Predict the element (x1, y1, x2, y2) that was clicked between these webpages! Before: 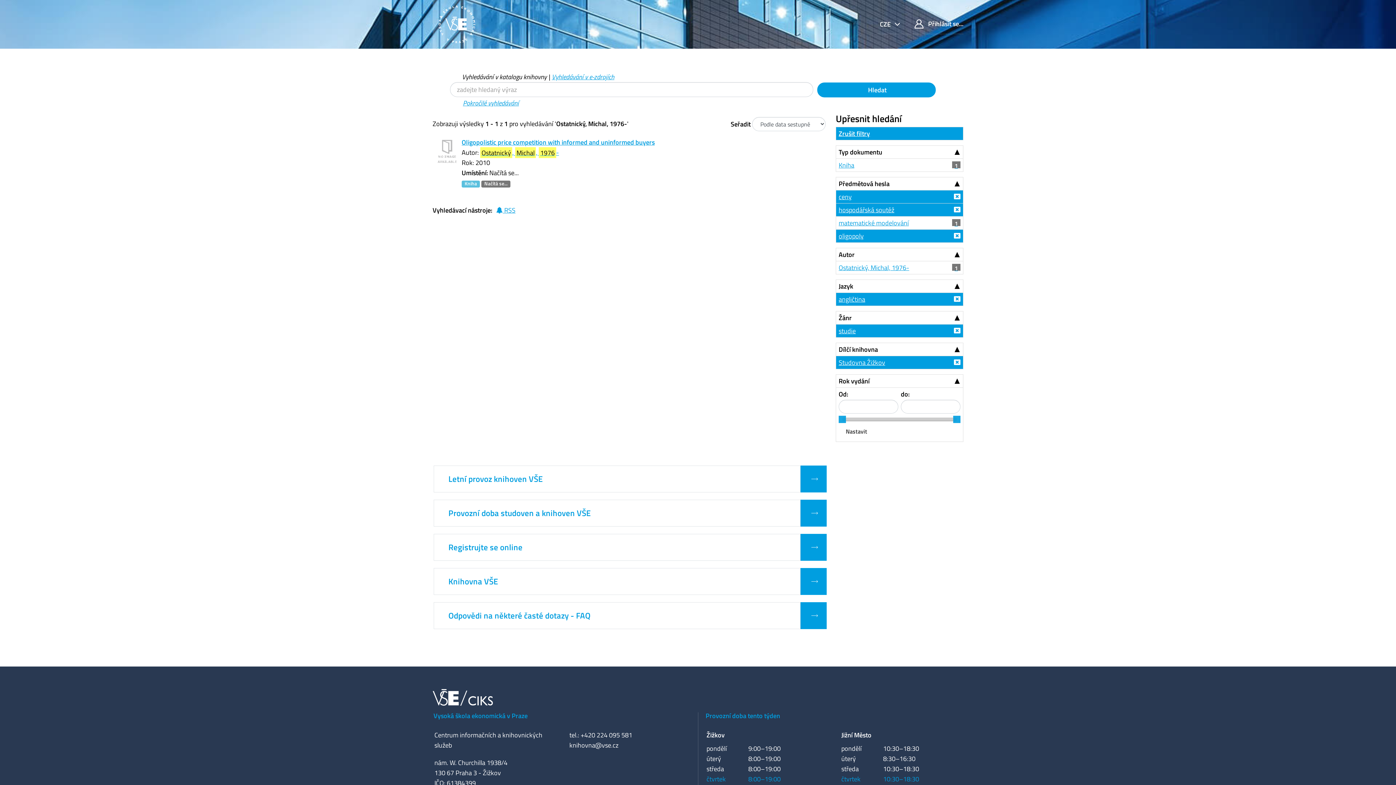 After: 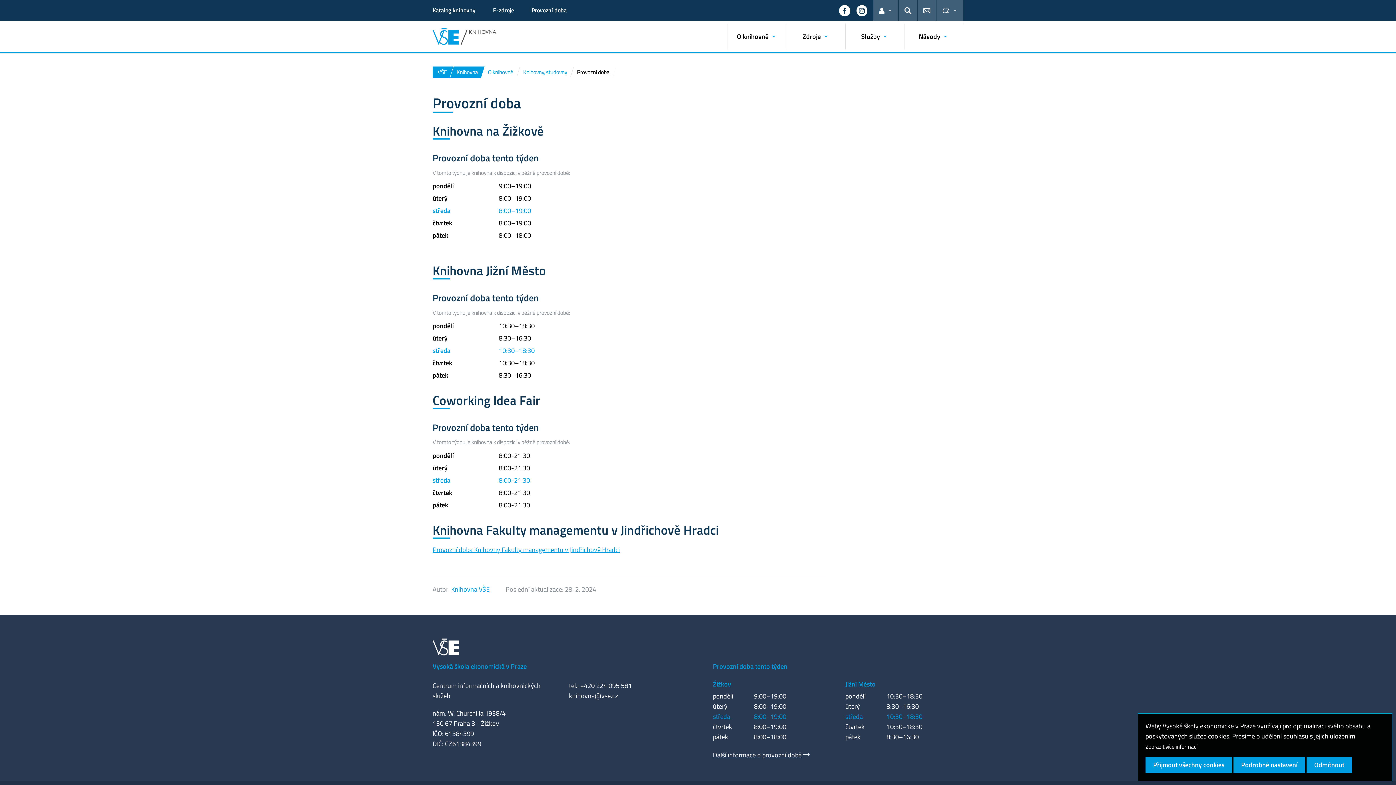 Action: bbox: (800, 499, 826, 526) label:  